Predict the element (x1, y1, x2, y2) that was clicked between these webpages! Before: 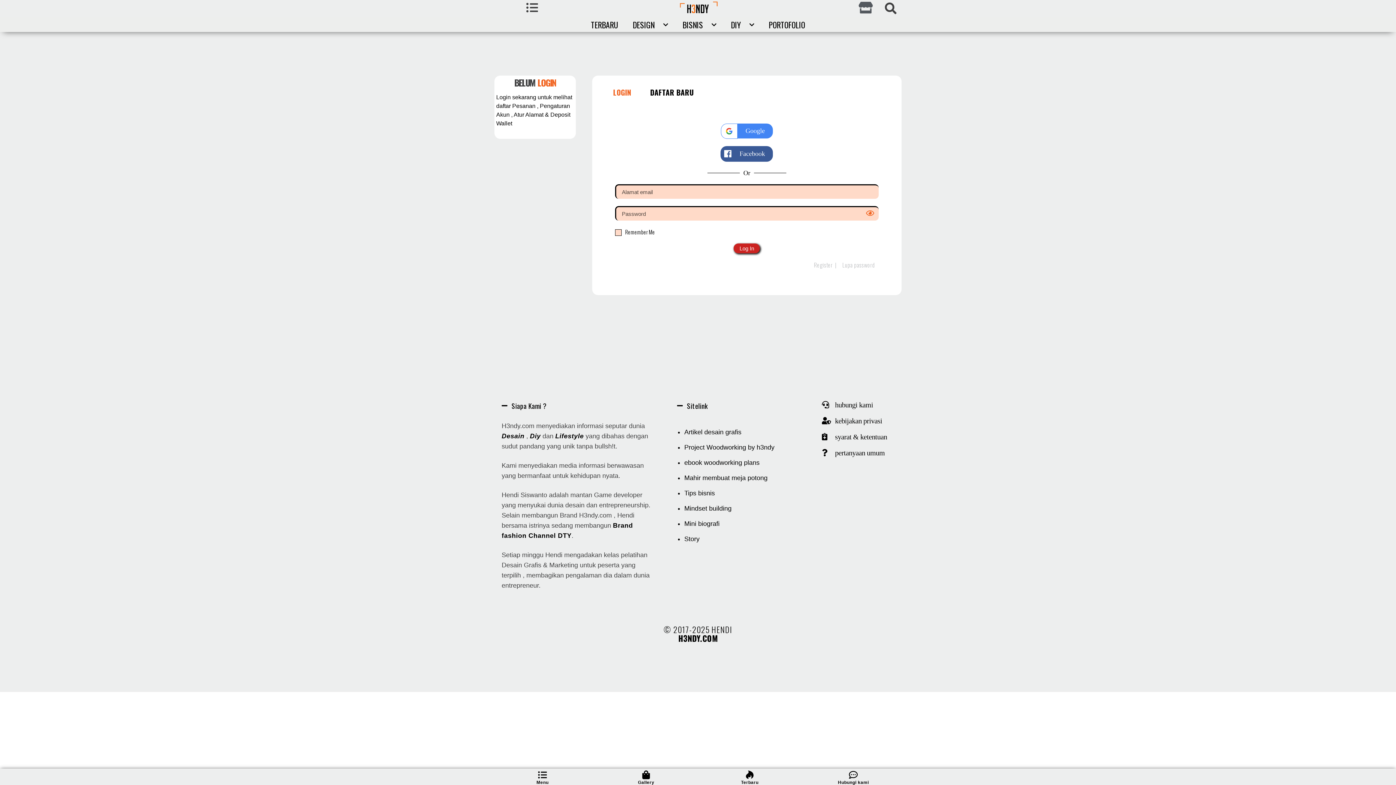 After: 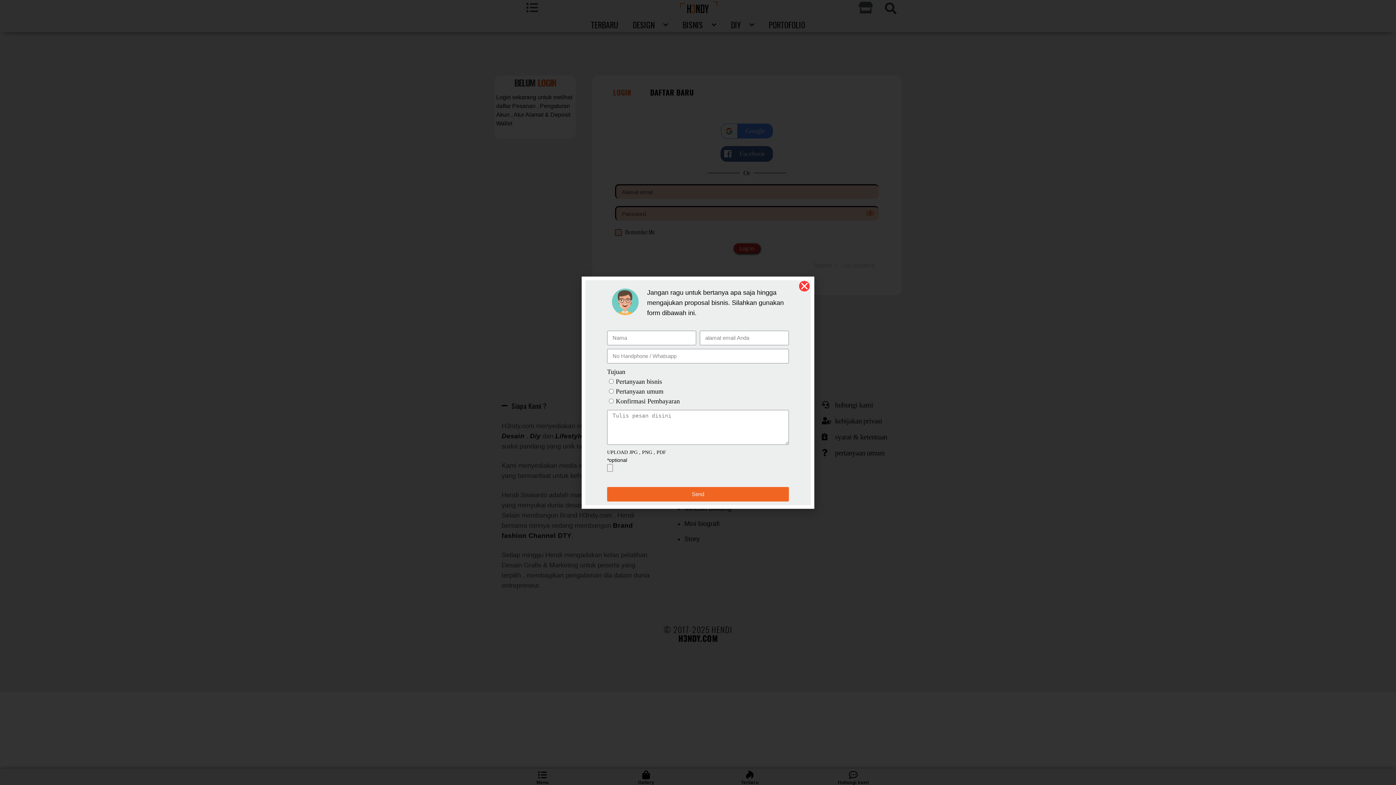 Action: bbox: (838, 780, 869, 785) label: Hubungi kami